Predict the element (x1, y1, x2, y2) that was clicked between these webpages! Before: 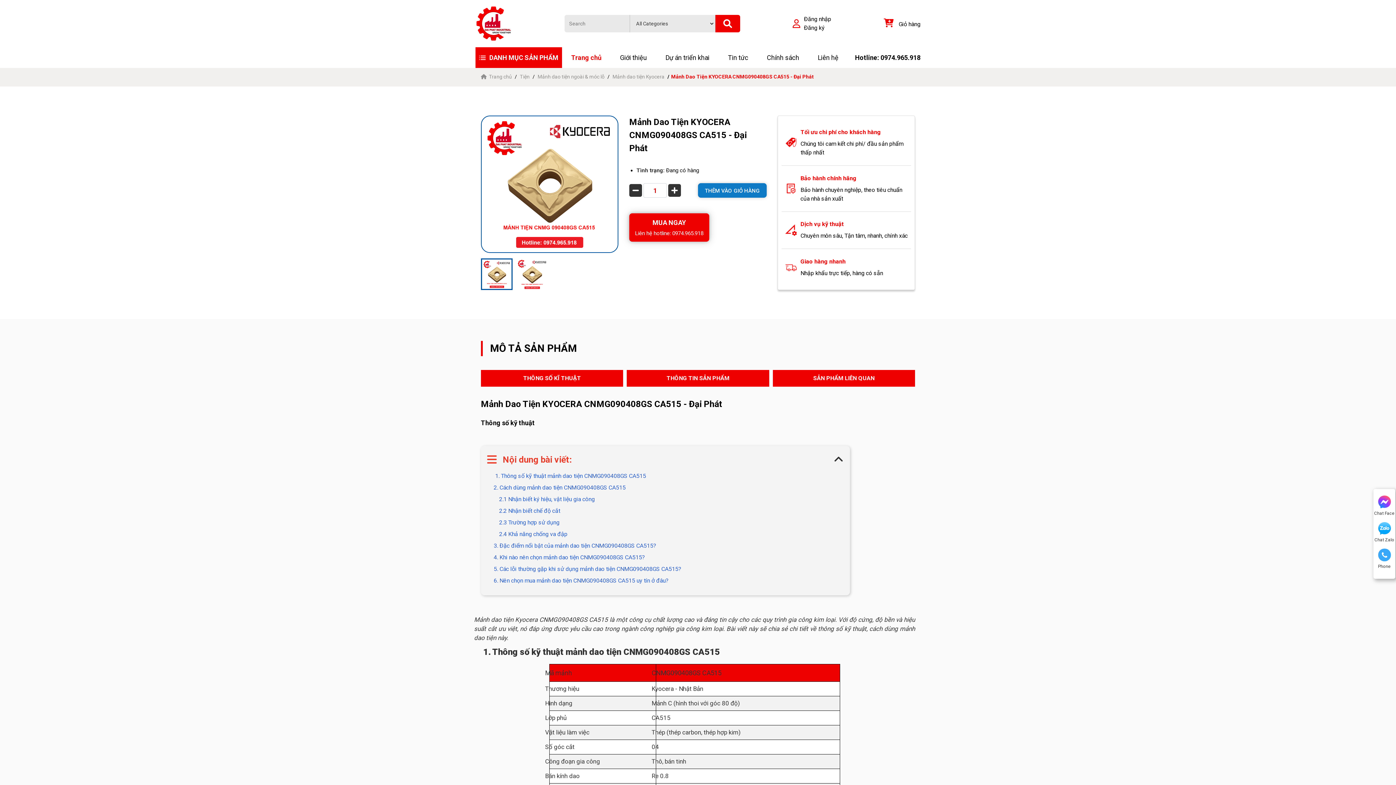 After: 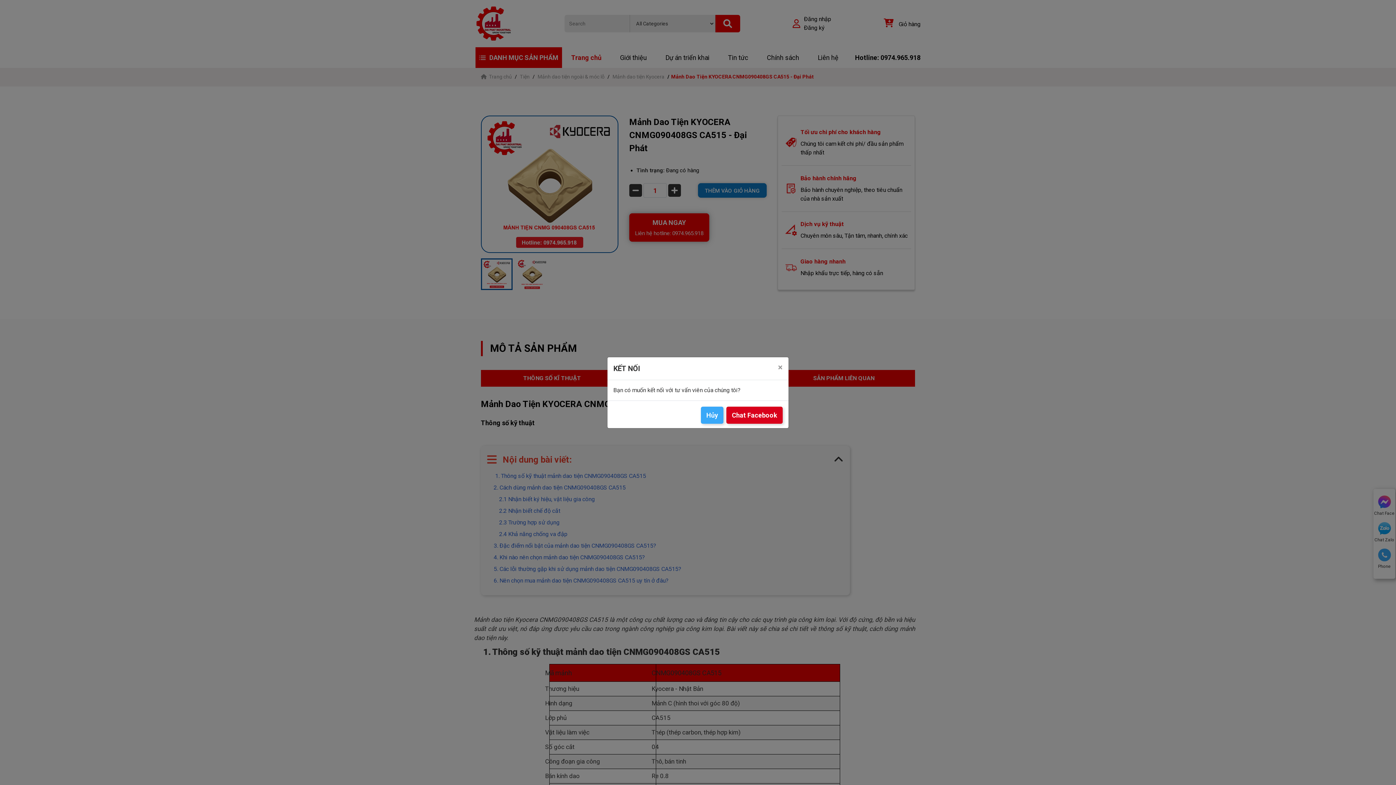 Action: bbox: (1378, 495, 1391, 508)